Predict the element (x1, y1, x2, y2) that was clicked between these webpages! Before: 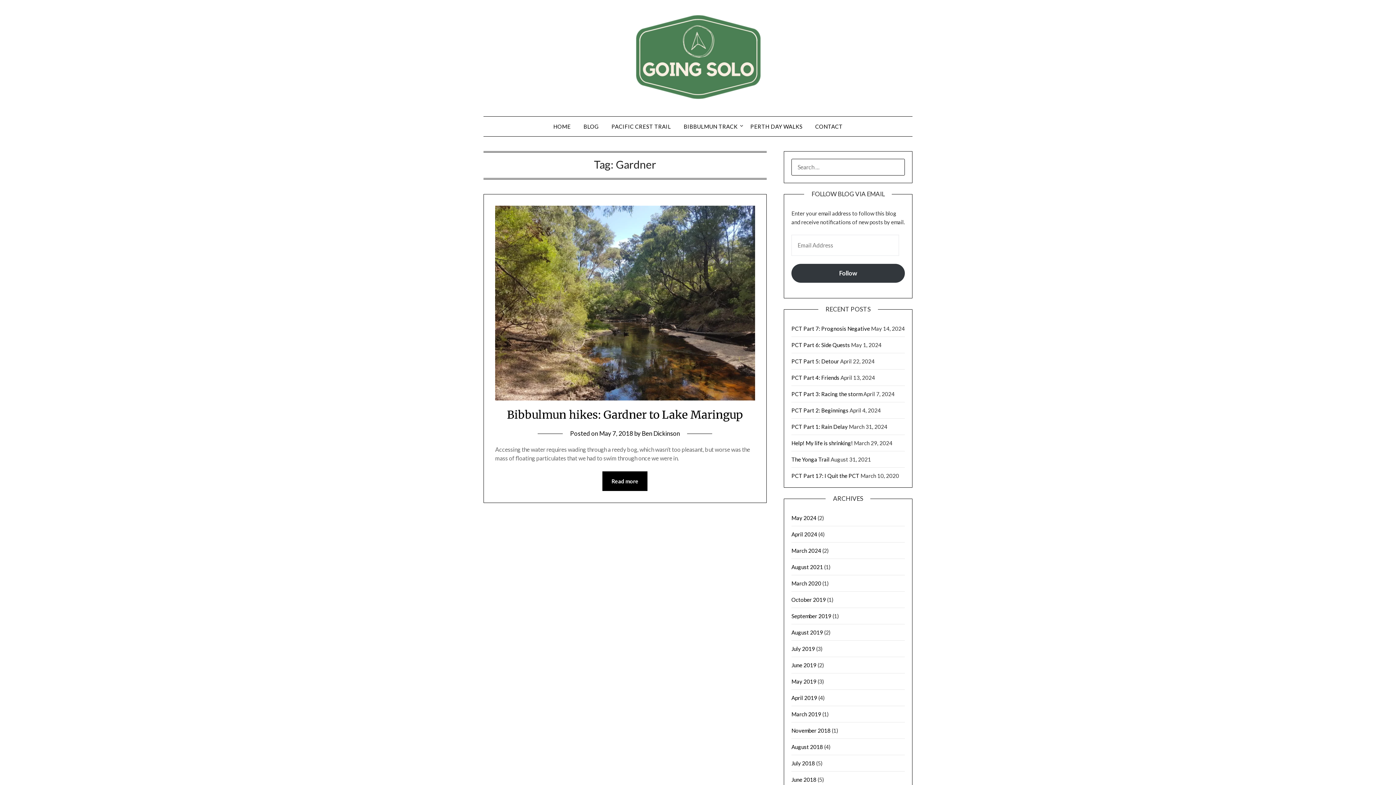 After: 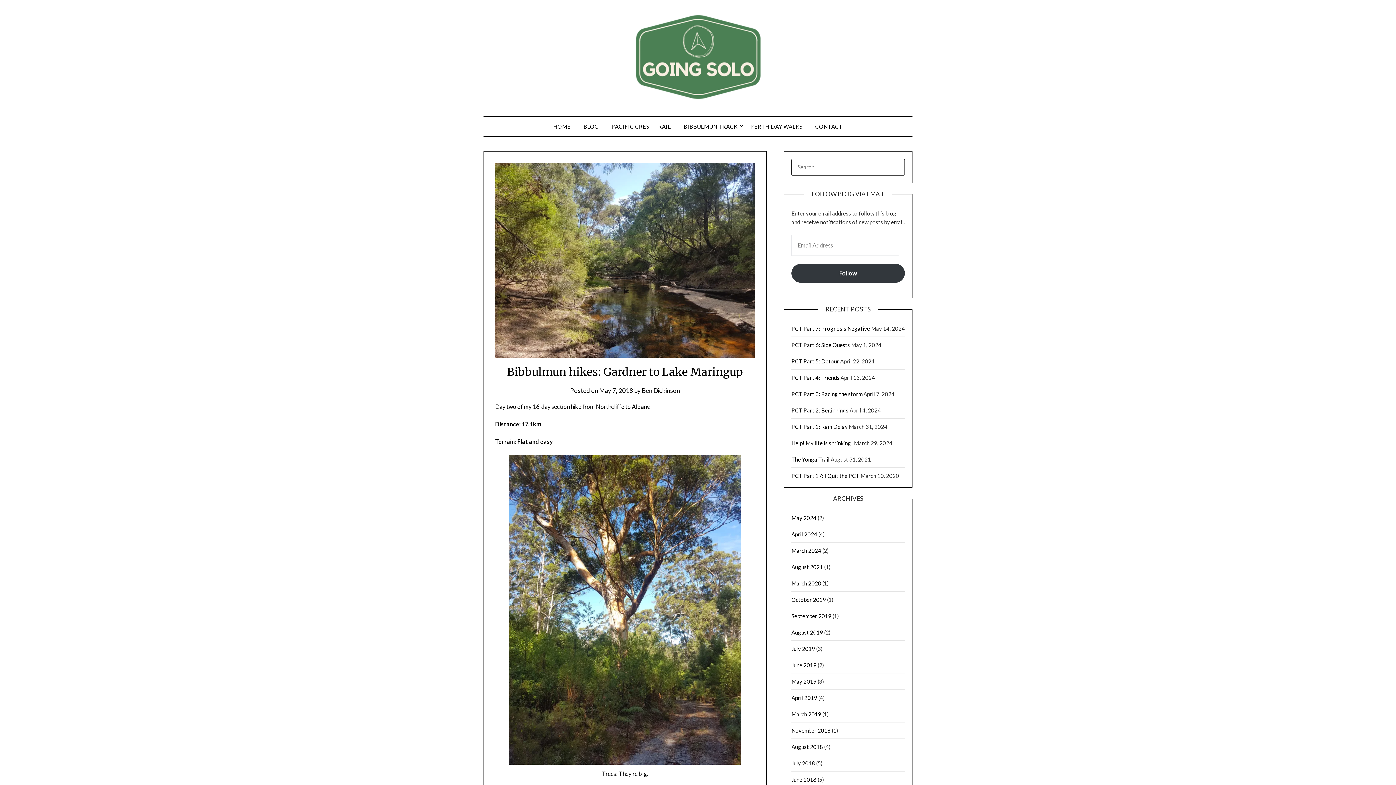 Action: bbox: (495, 395, 755, 401)